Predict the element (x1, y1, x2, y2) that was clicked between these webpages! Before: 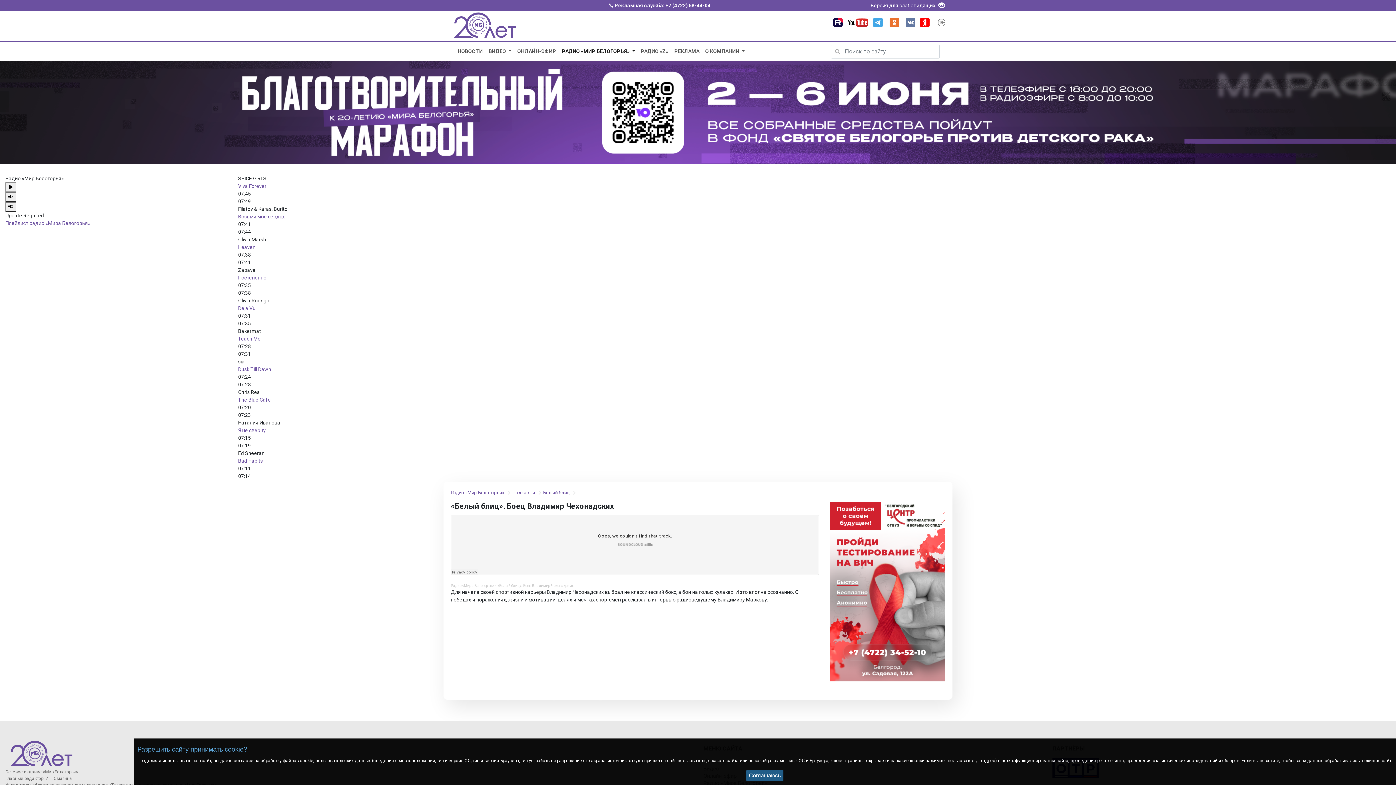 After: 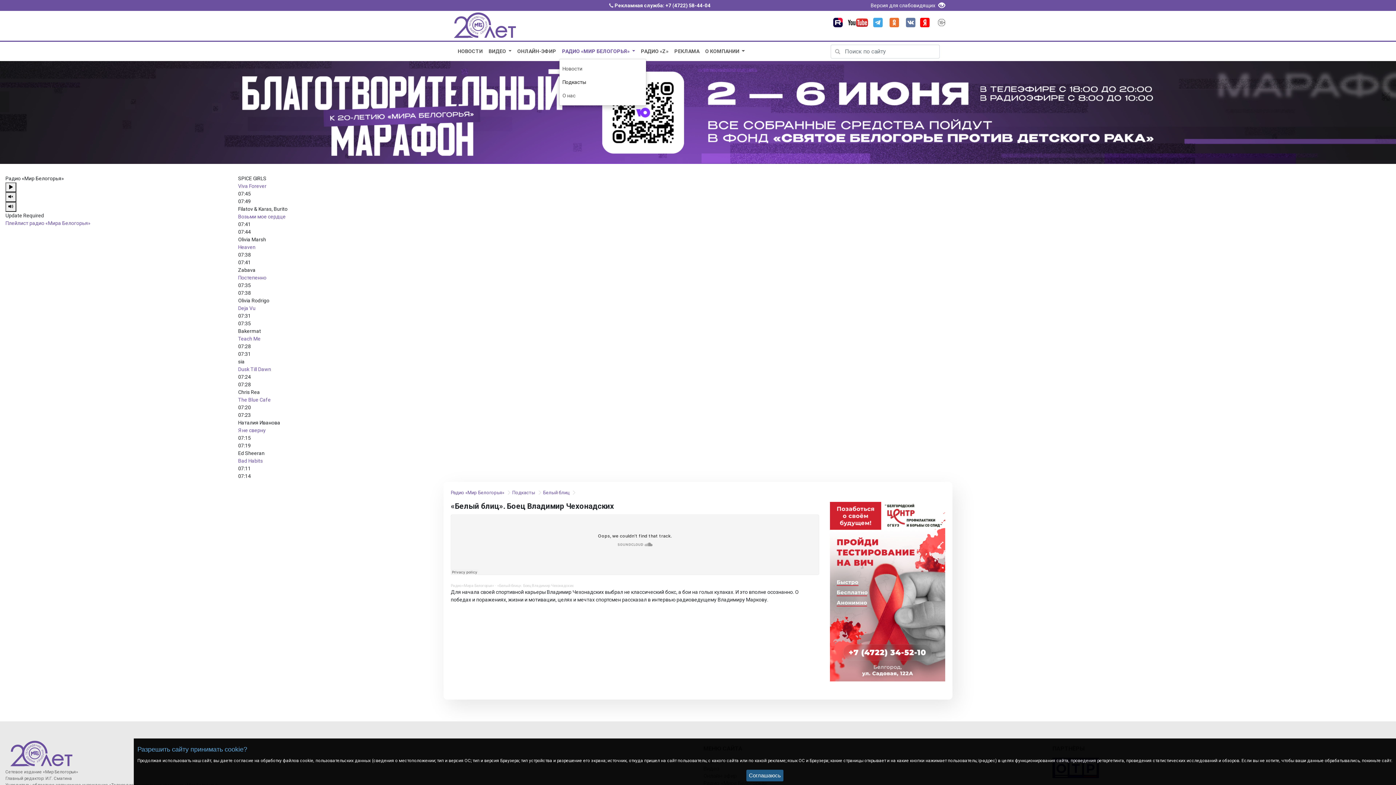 Action: label: РАДИО «МИР БЕЛОГОРЬЯ»  bbox: (559, 44, 638, 58)